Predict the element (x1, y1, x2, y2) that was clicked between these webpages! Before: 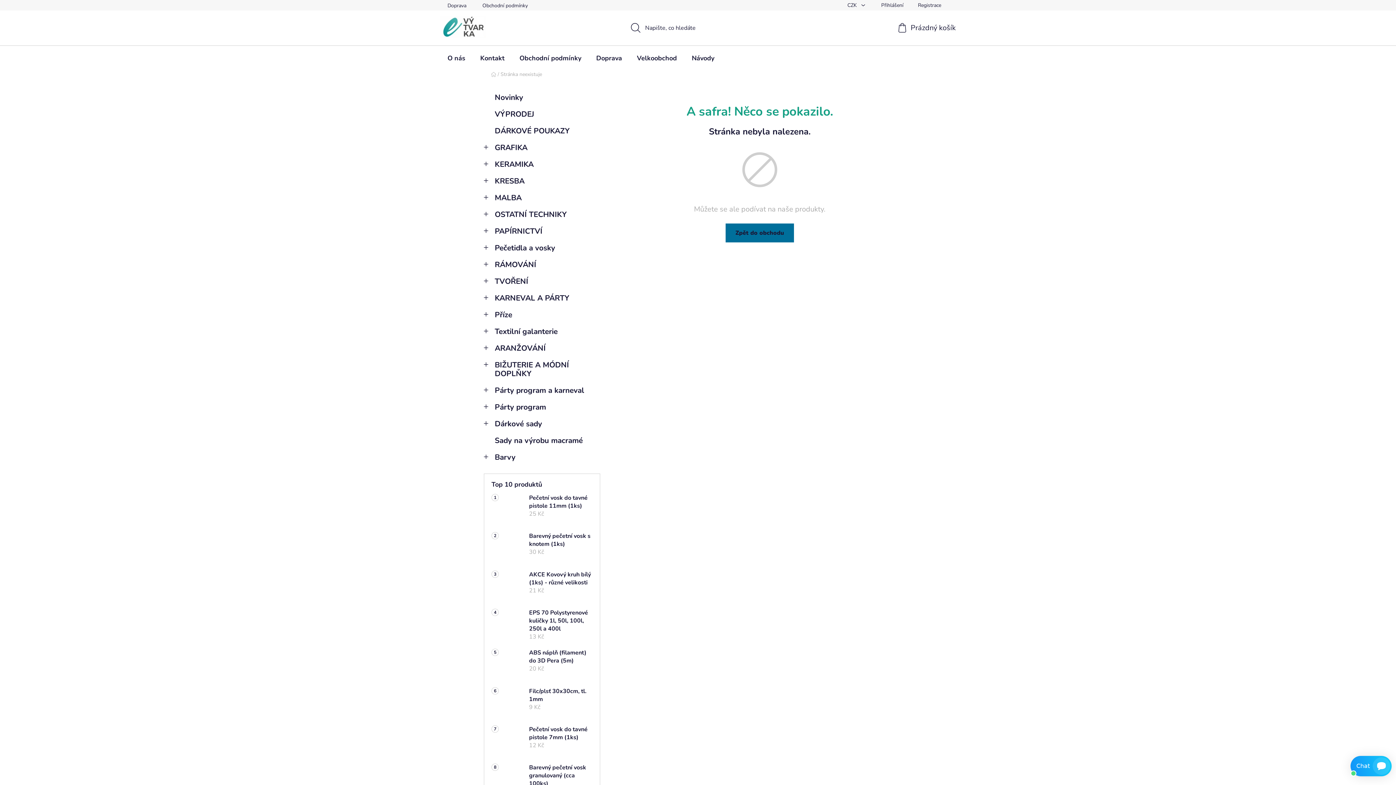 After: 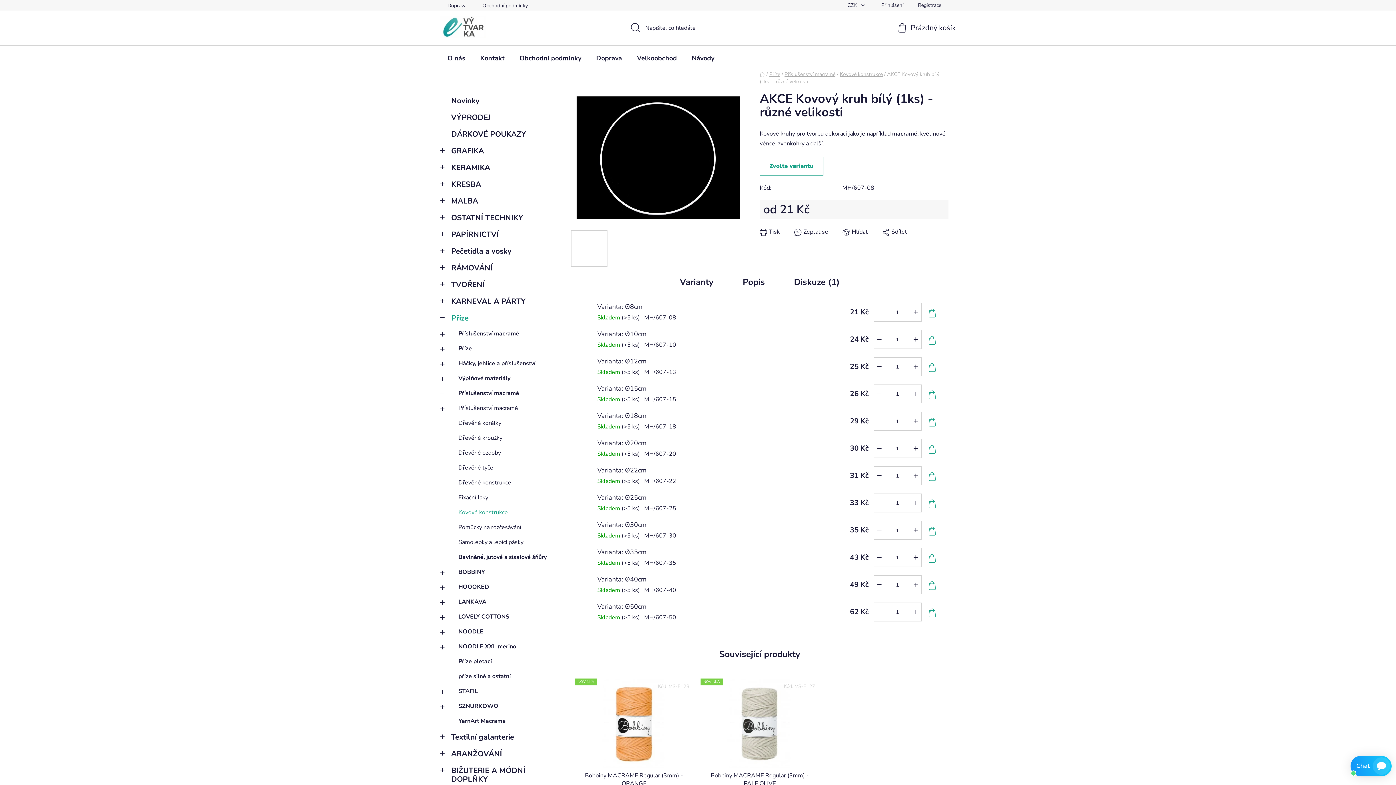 Action: label: AKCE Kovový kruh bílý (1ks) - různé velikosti
21 Kč bbox: (521, 570, 592, 601)